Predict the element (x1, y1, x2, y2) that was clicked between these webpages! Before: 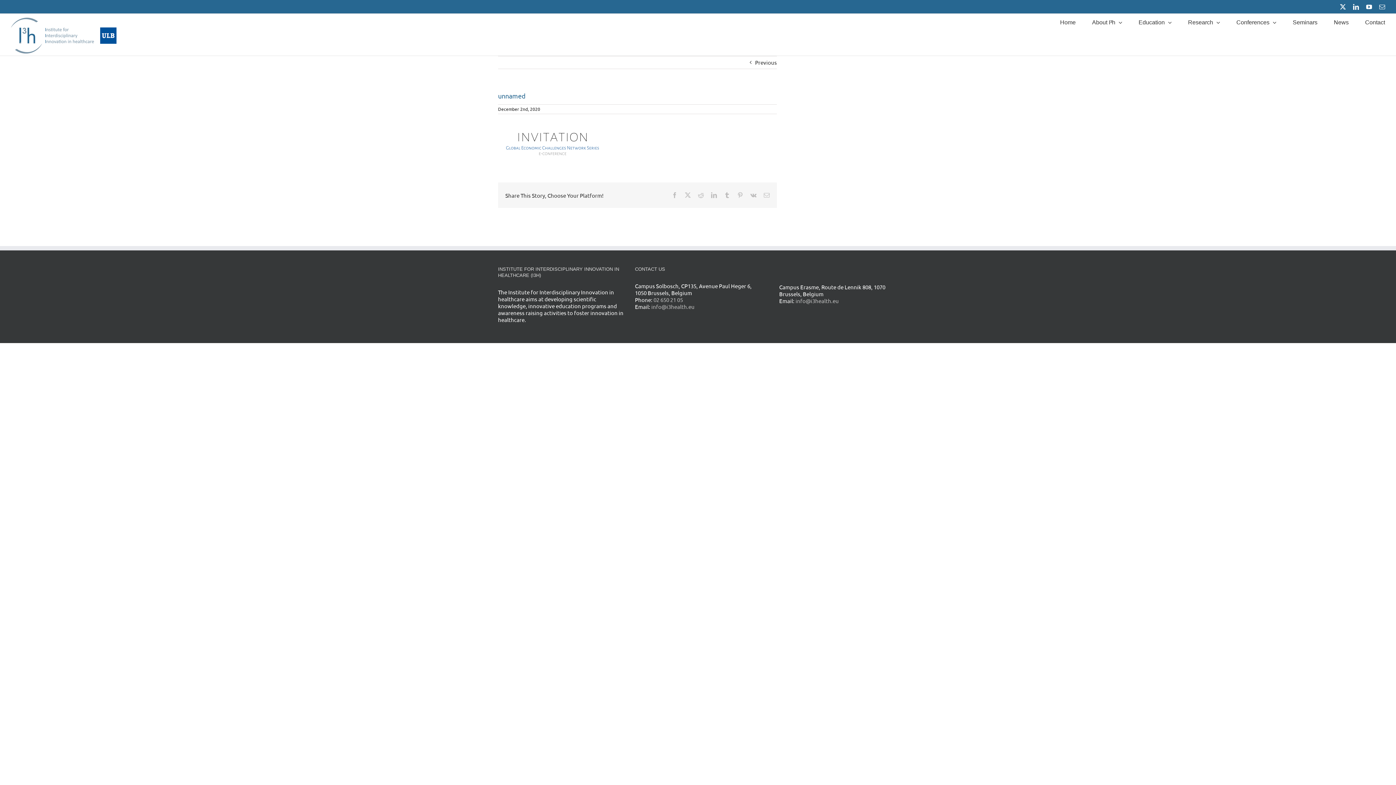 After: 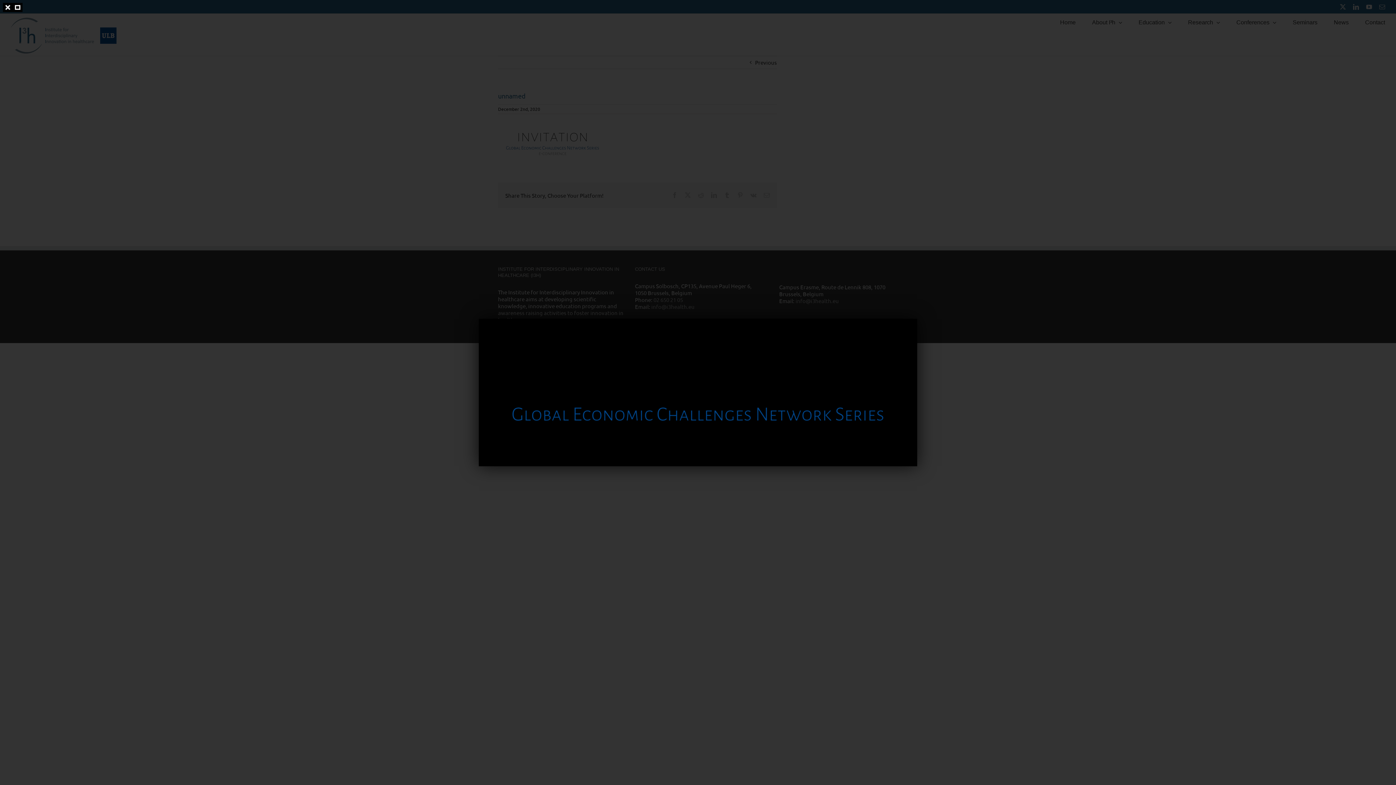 Action: bbox: (498, 124, 607, 131)